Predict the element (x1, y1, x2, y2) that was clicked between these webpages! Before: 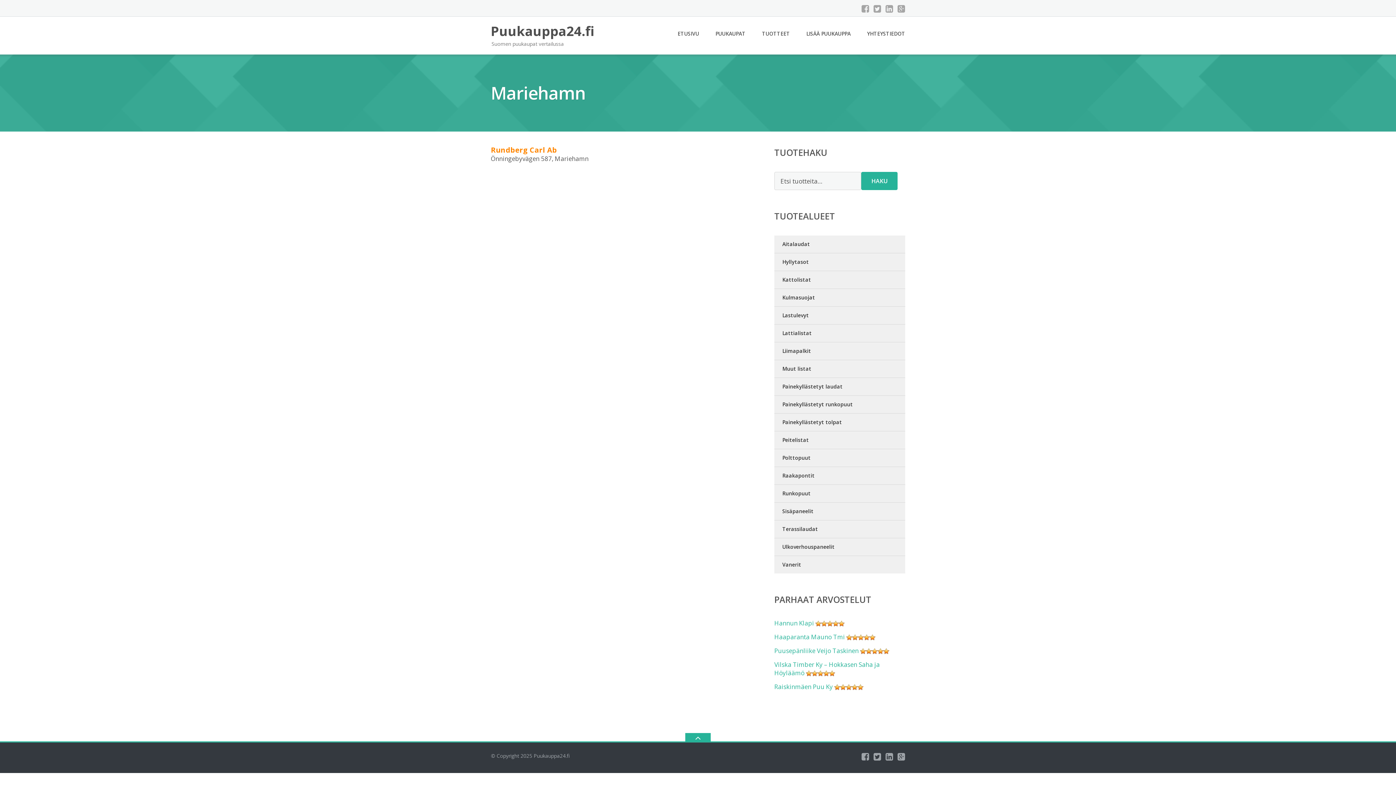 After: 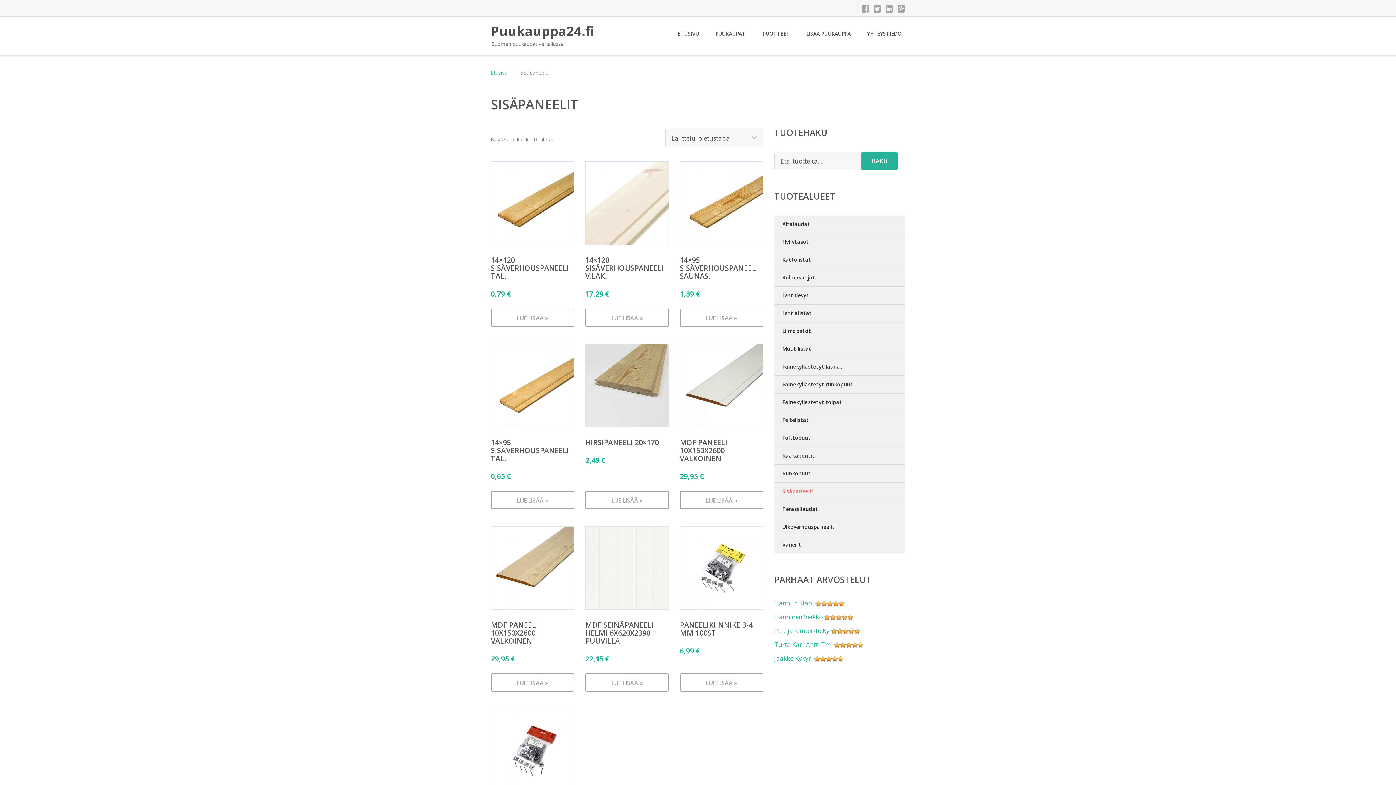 Action: bbox: (774, 502, 905, 520) label: Sisäpaneelit